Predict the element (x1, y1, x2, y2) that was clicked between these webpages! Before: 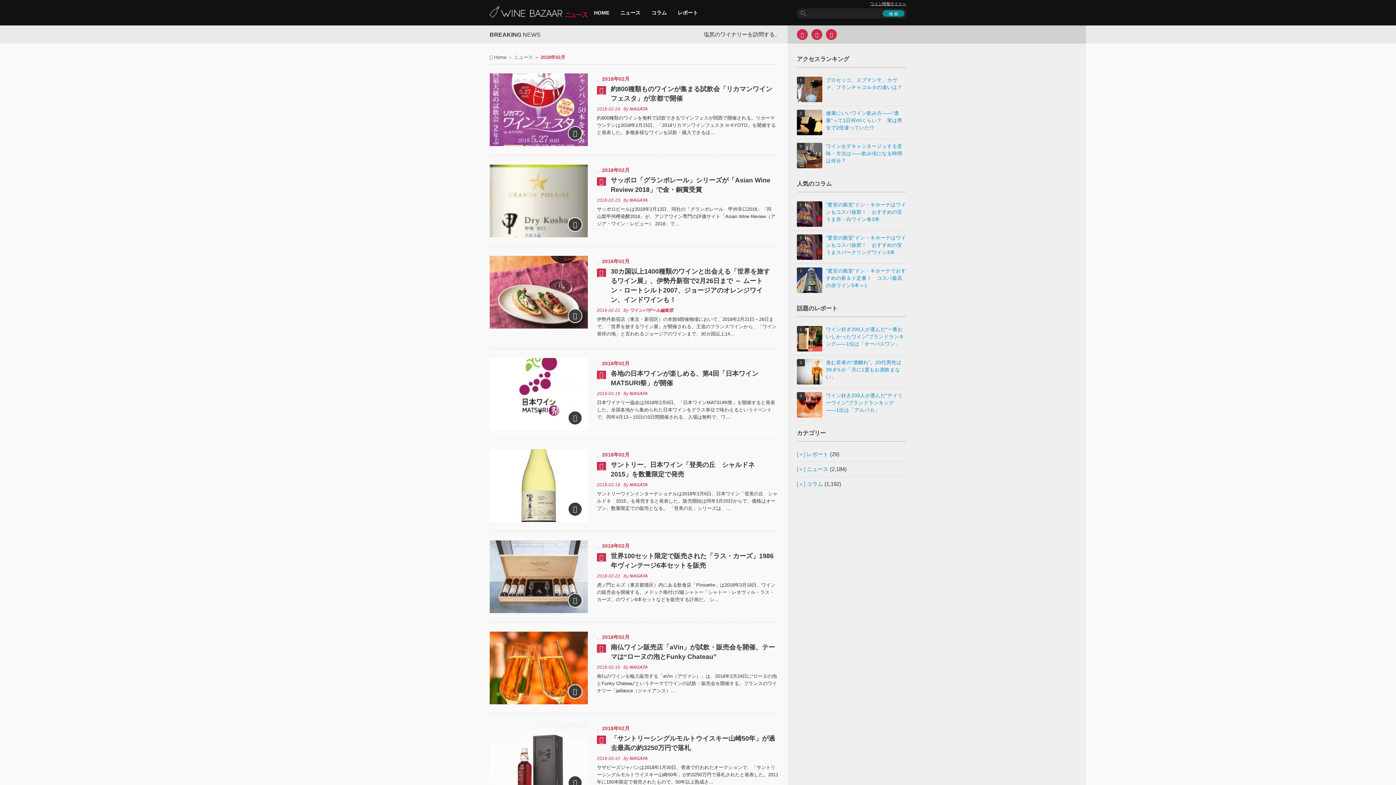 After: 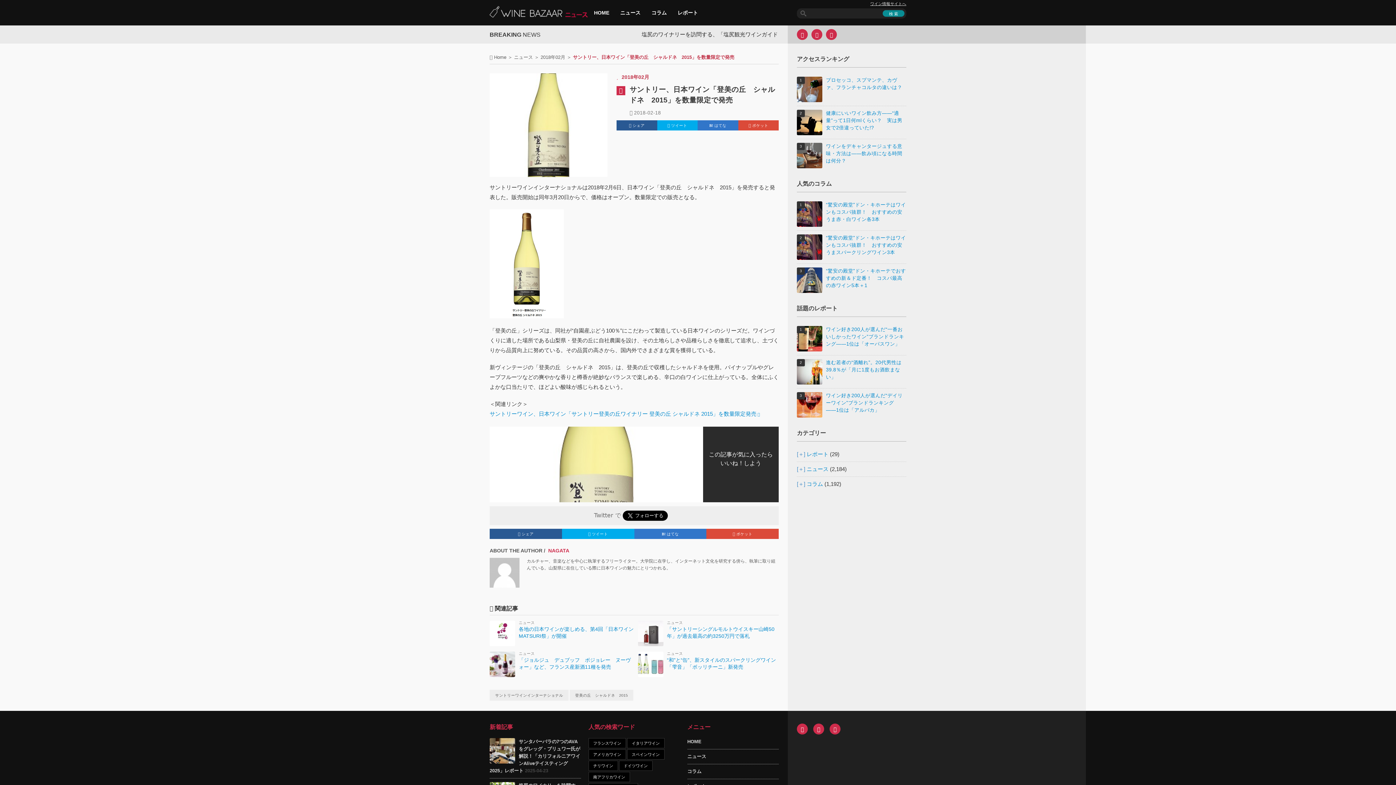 Action: bbox: (568, 502, 582, 516)